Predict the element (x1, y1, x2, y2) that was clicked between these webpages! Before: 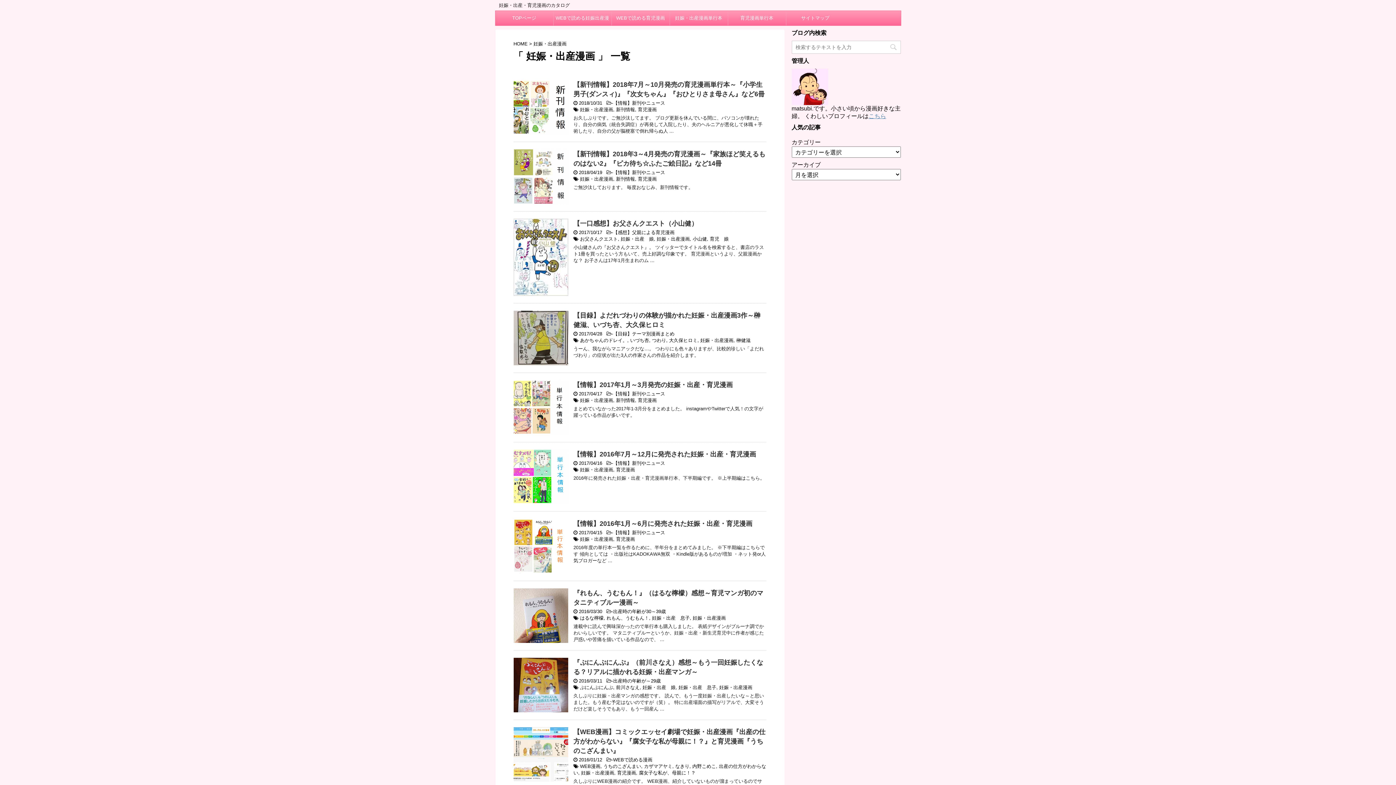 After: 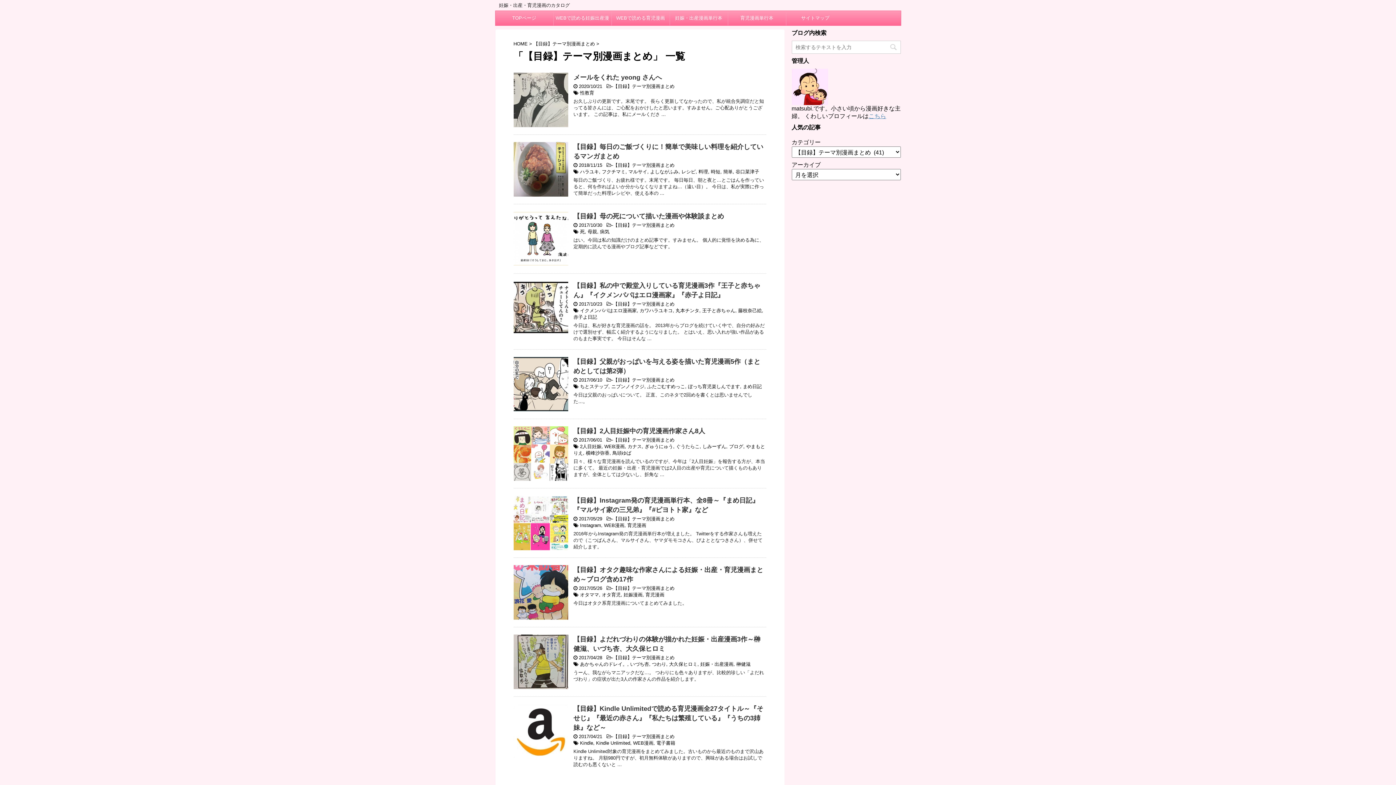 Action: bbox: (613, 331, 674, 336) label: 【目録】テーマ別漫画まとめ